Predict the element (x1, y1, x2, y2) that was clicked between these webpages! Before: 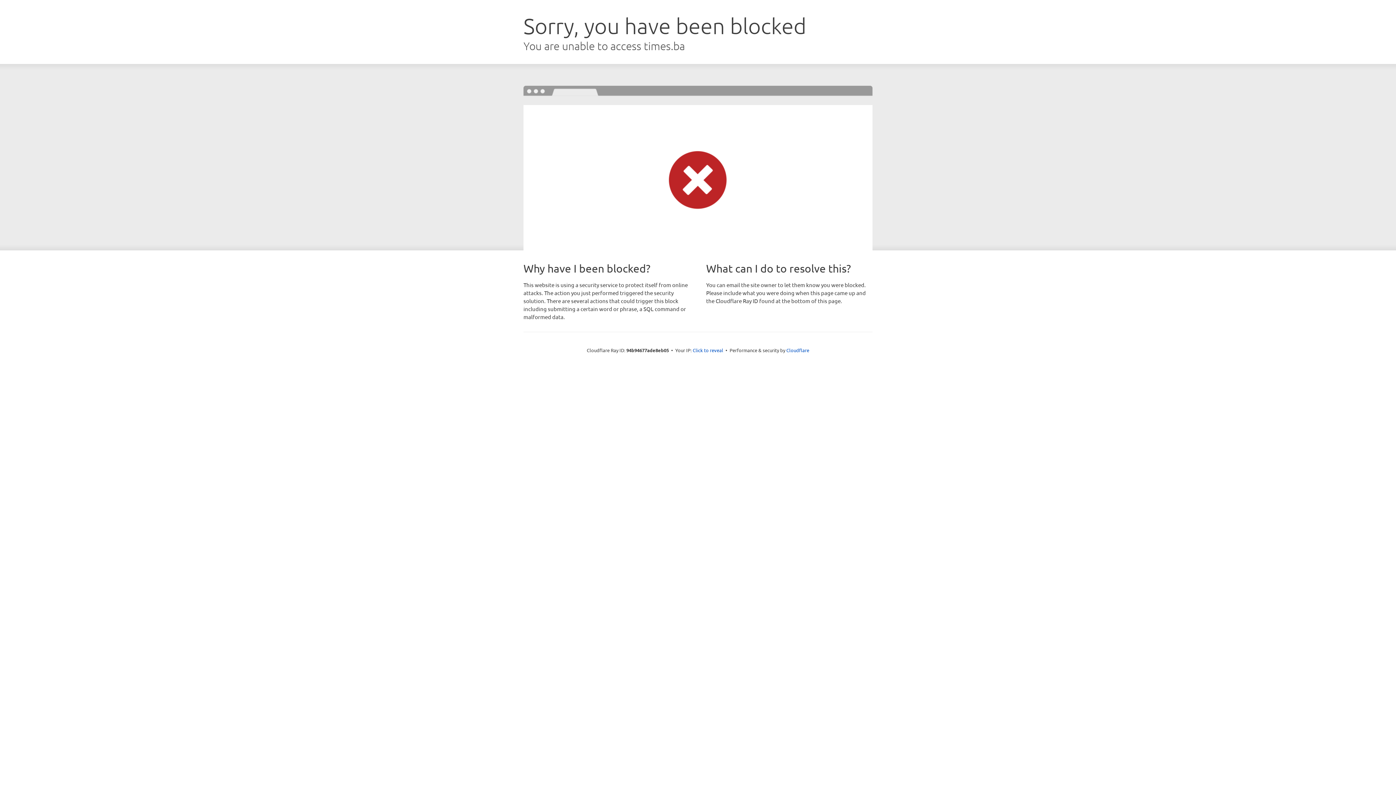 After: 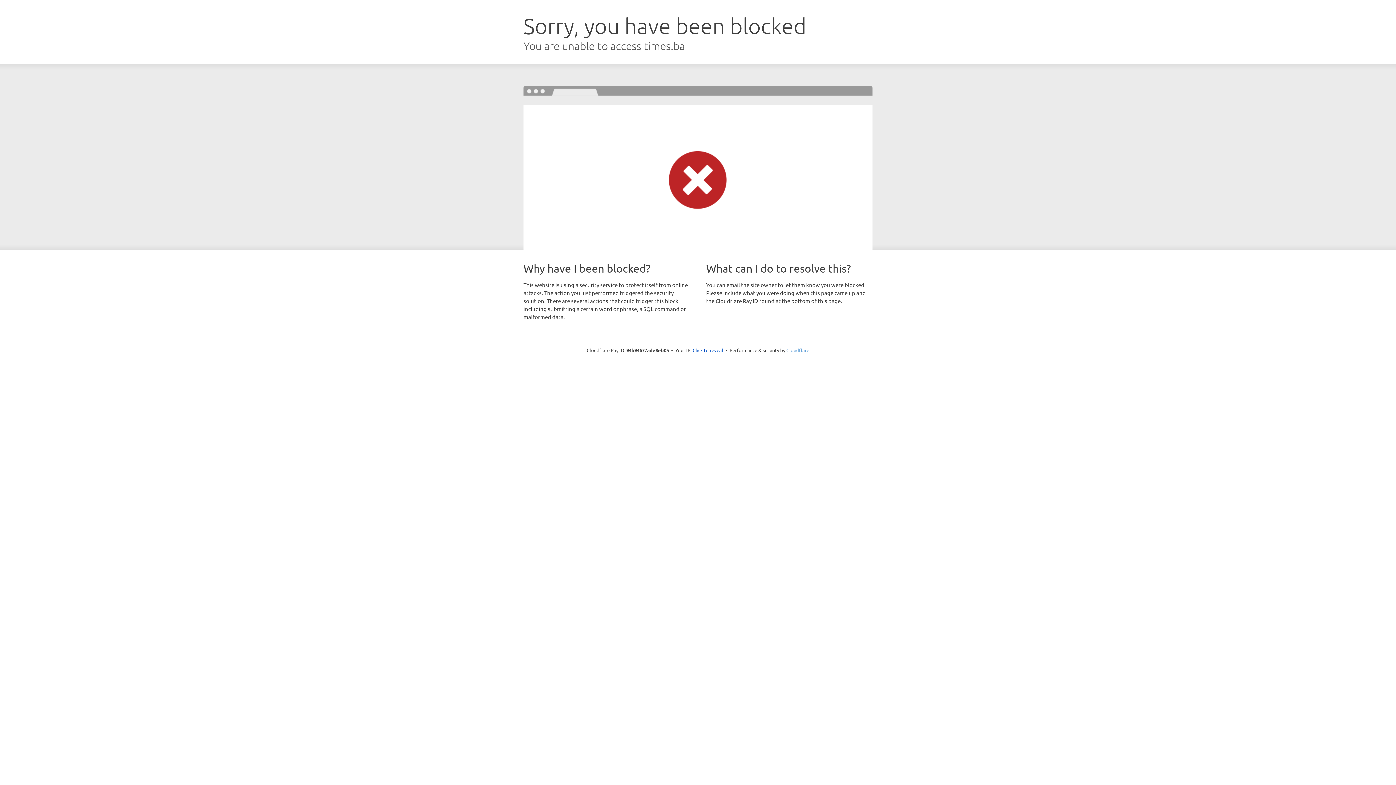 Action: bbox: (786, 347, 809, 353) label: Cloudflare